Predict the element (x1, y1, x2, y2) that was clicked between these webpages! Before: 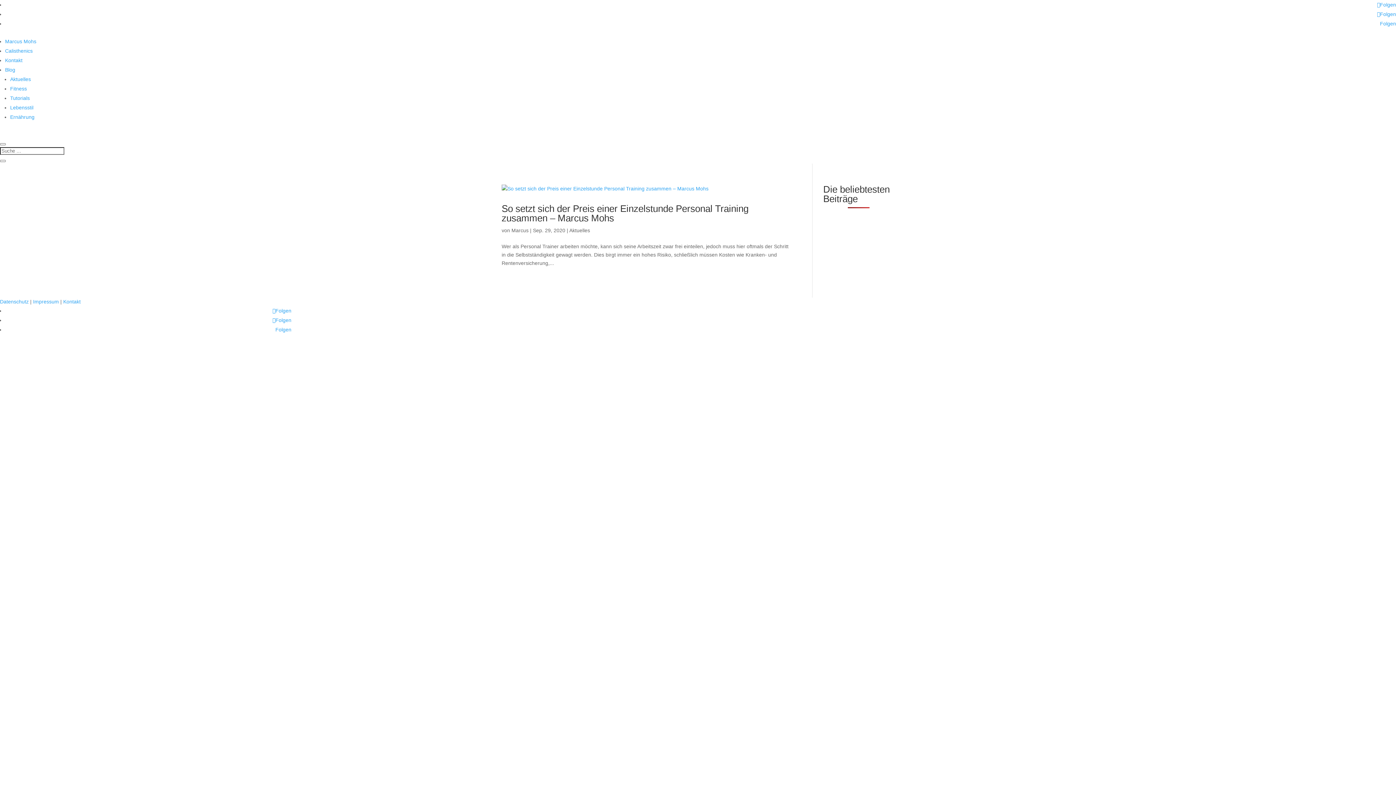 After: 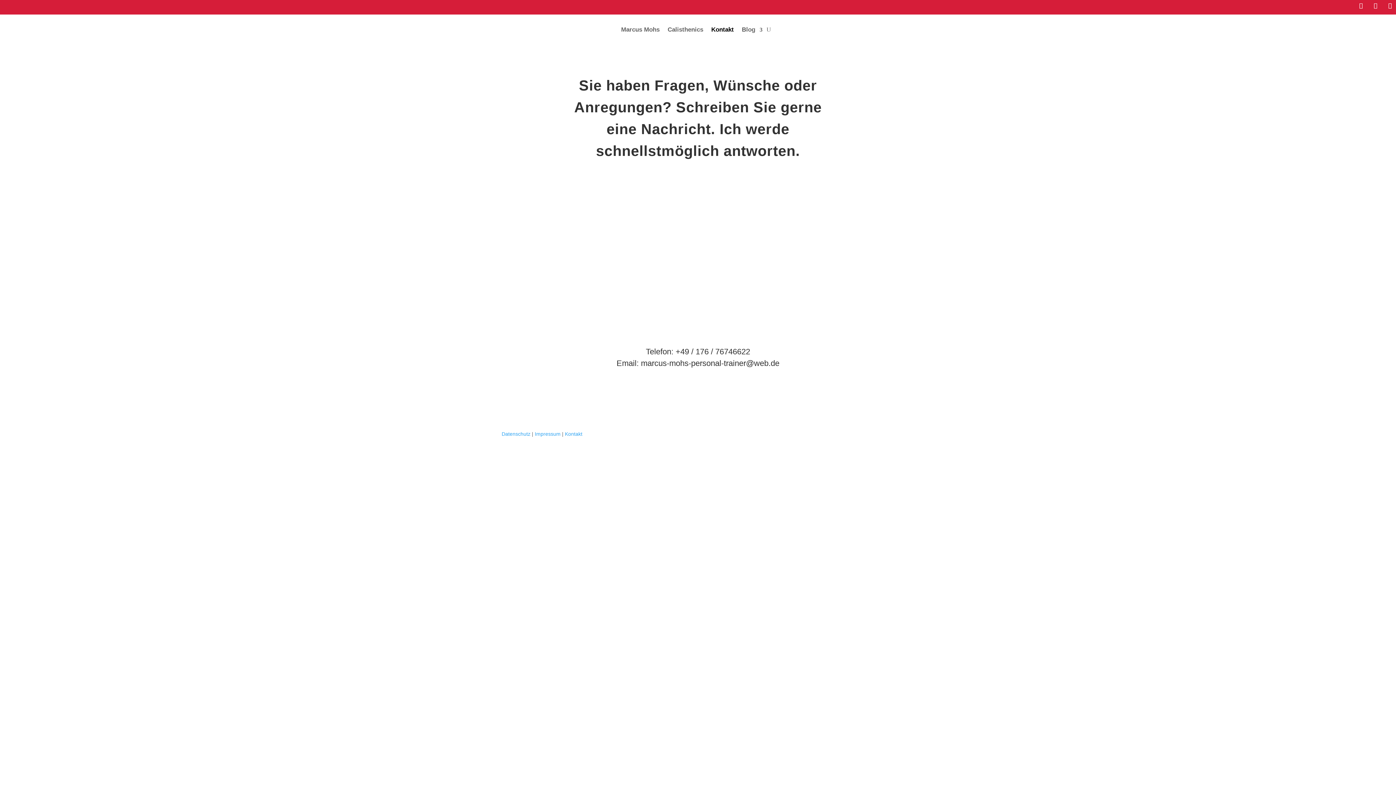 Action: bbox: (5, 57, 22, 63) label: Kontakt